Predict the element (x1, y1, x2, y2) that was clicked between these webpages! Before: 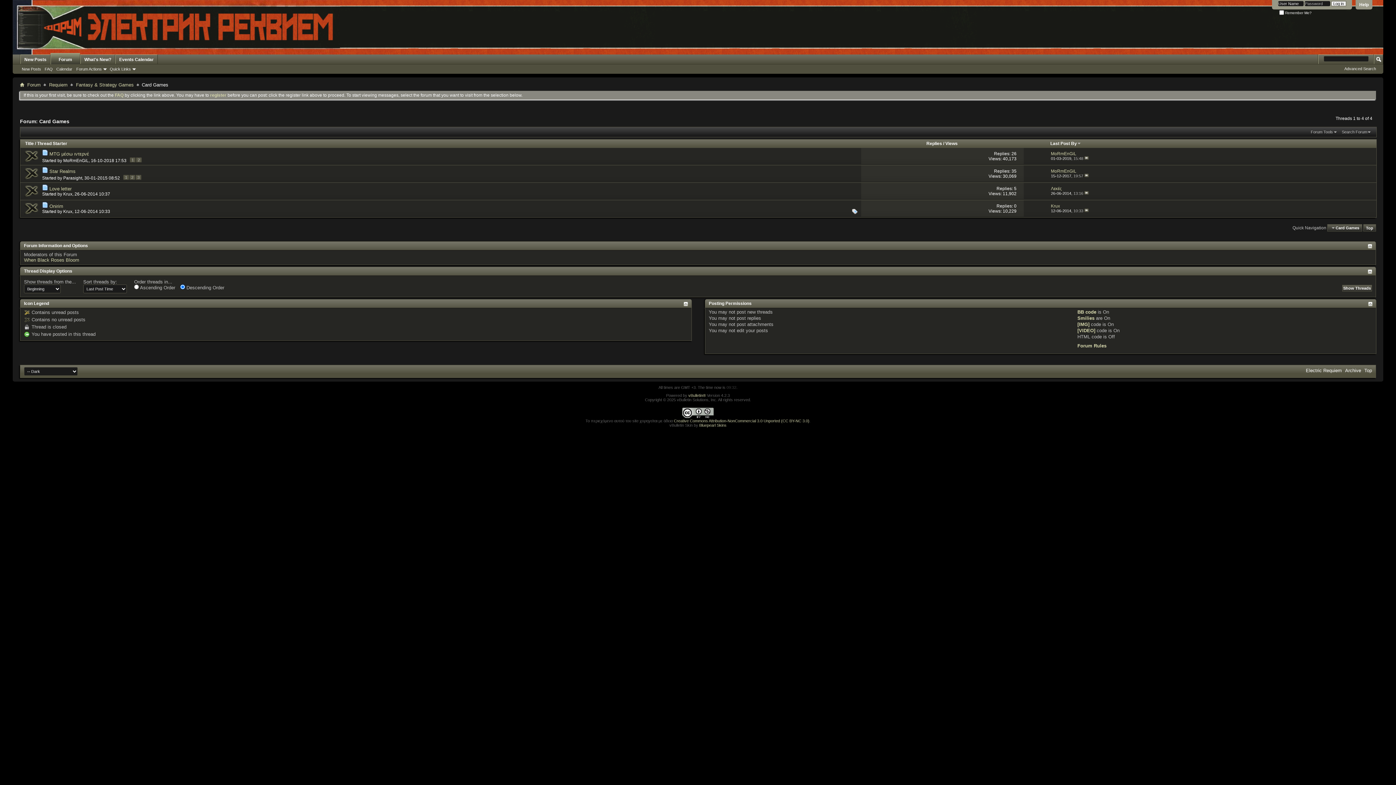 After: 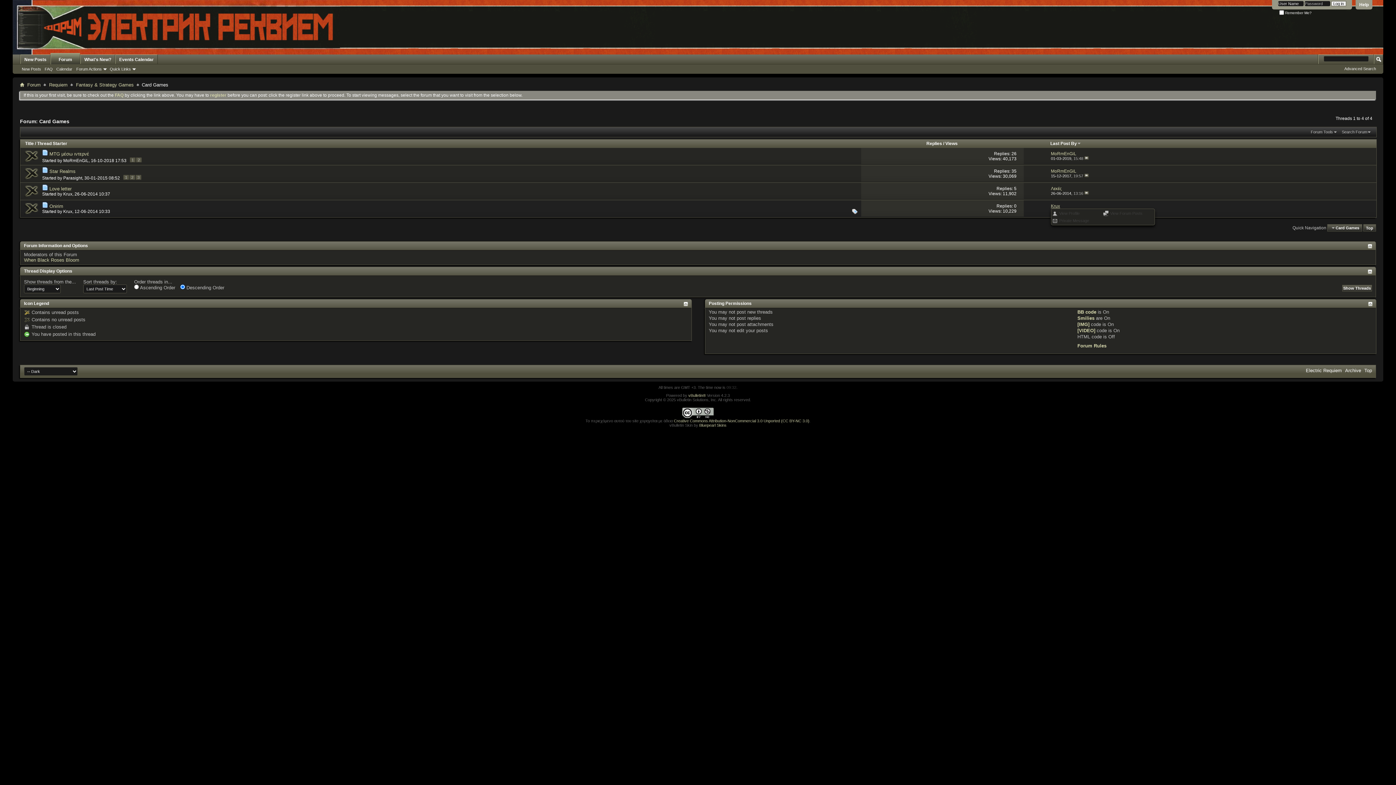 Action: bbox: (1051, 203, 1060, 208) label: Krux